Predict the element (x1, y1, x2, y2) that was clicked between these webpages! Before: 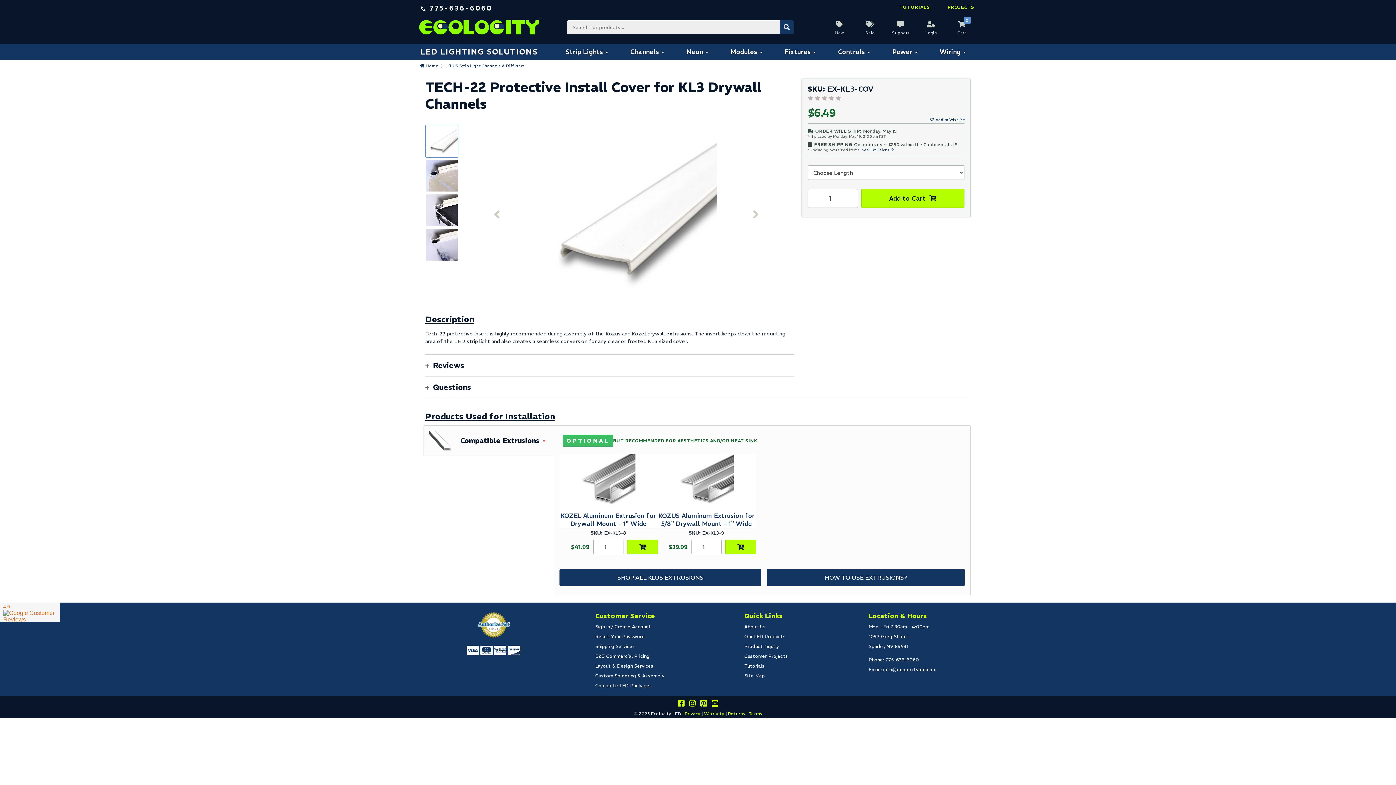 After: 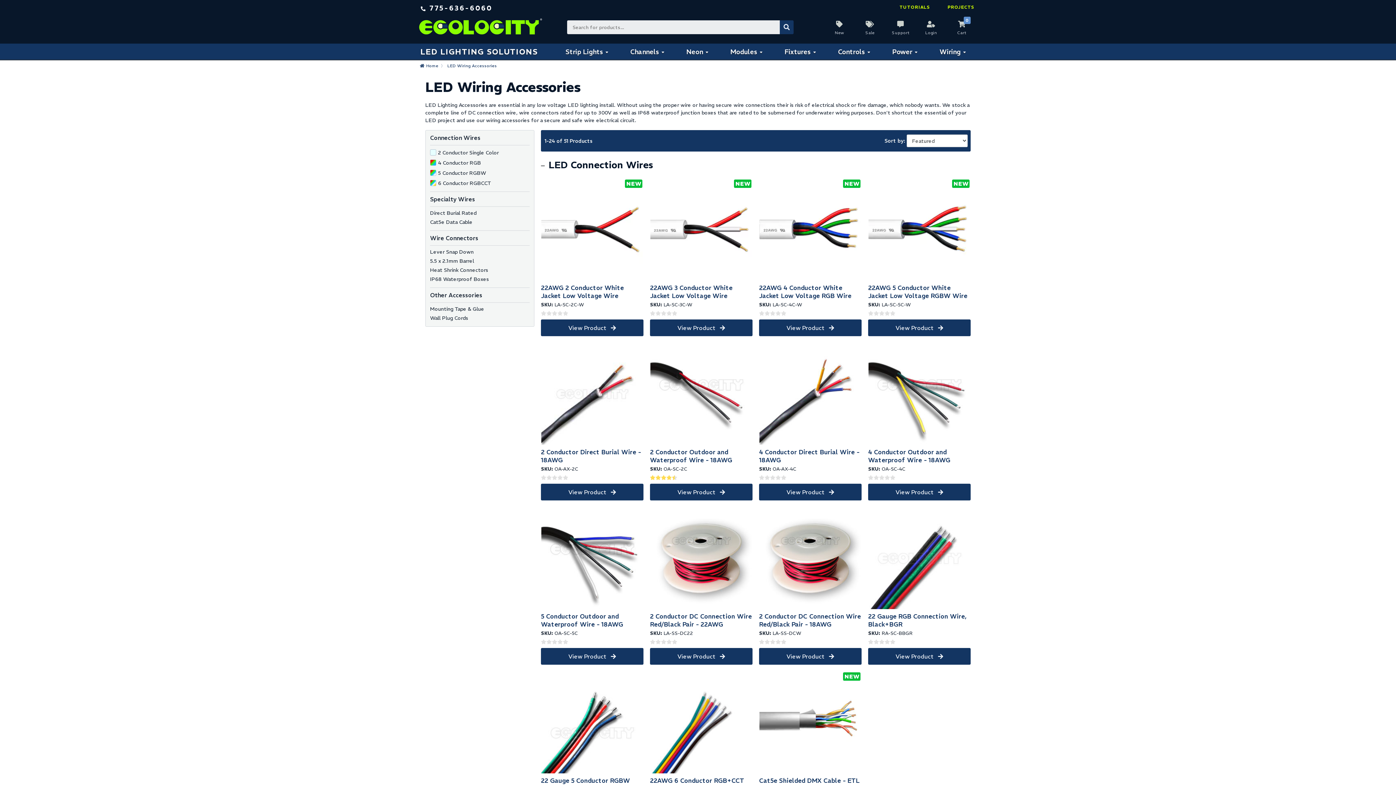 Action: bbox: (928, 43, 977, 59) label: Wiring